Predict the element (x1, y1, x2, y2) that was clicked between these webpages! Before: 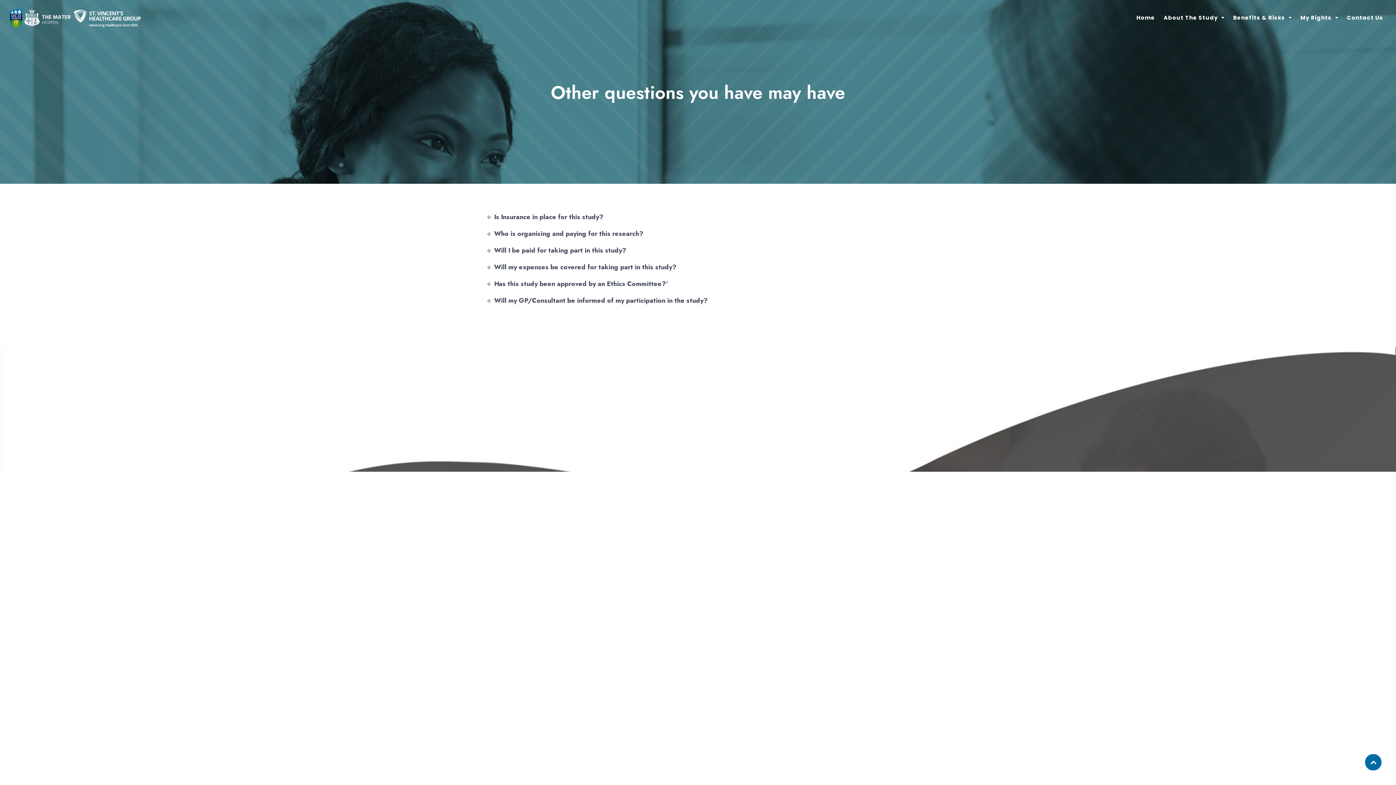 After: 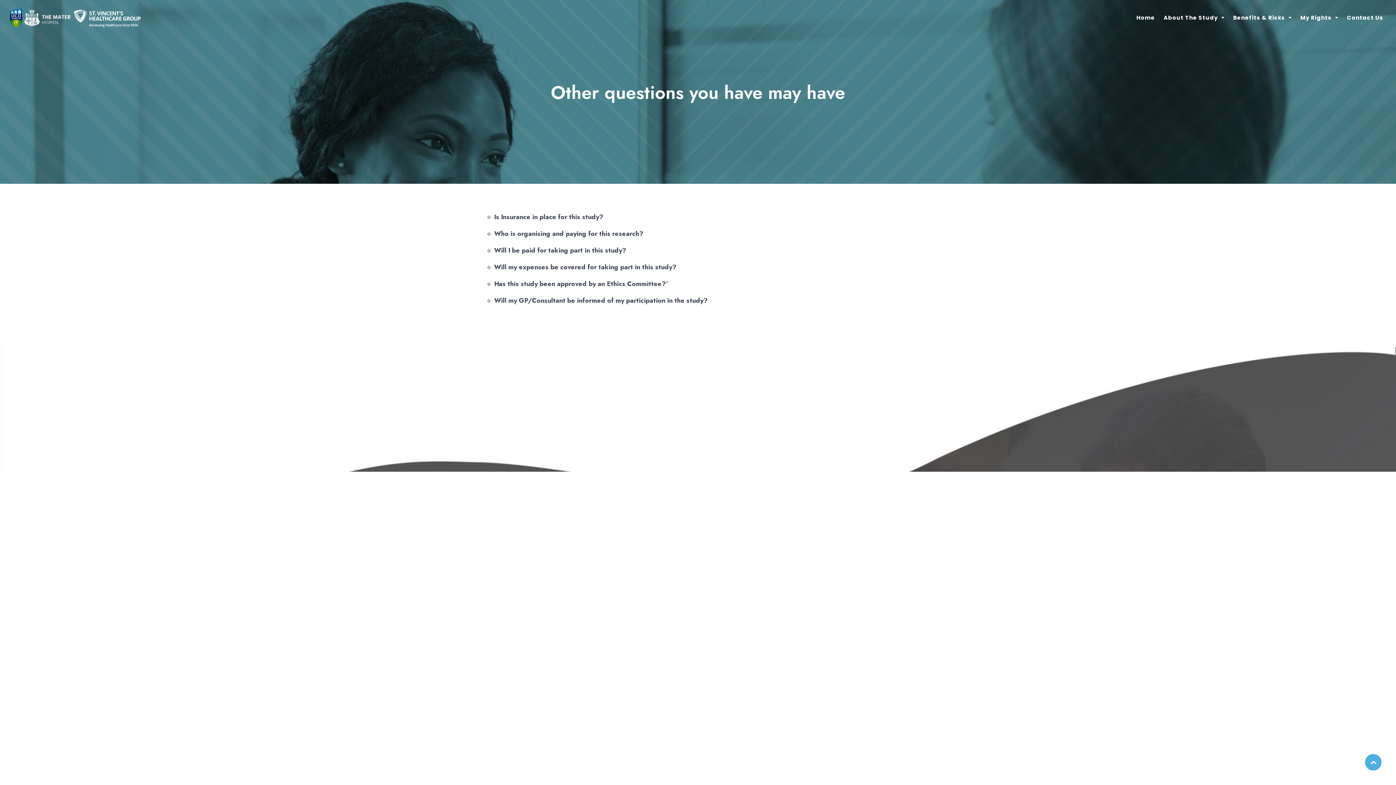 Action: bbox: (1365, 754, 1381, 770)